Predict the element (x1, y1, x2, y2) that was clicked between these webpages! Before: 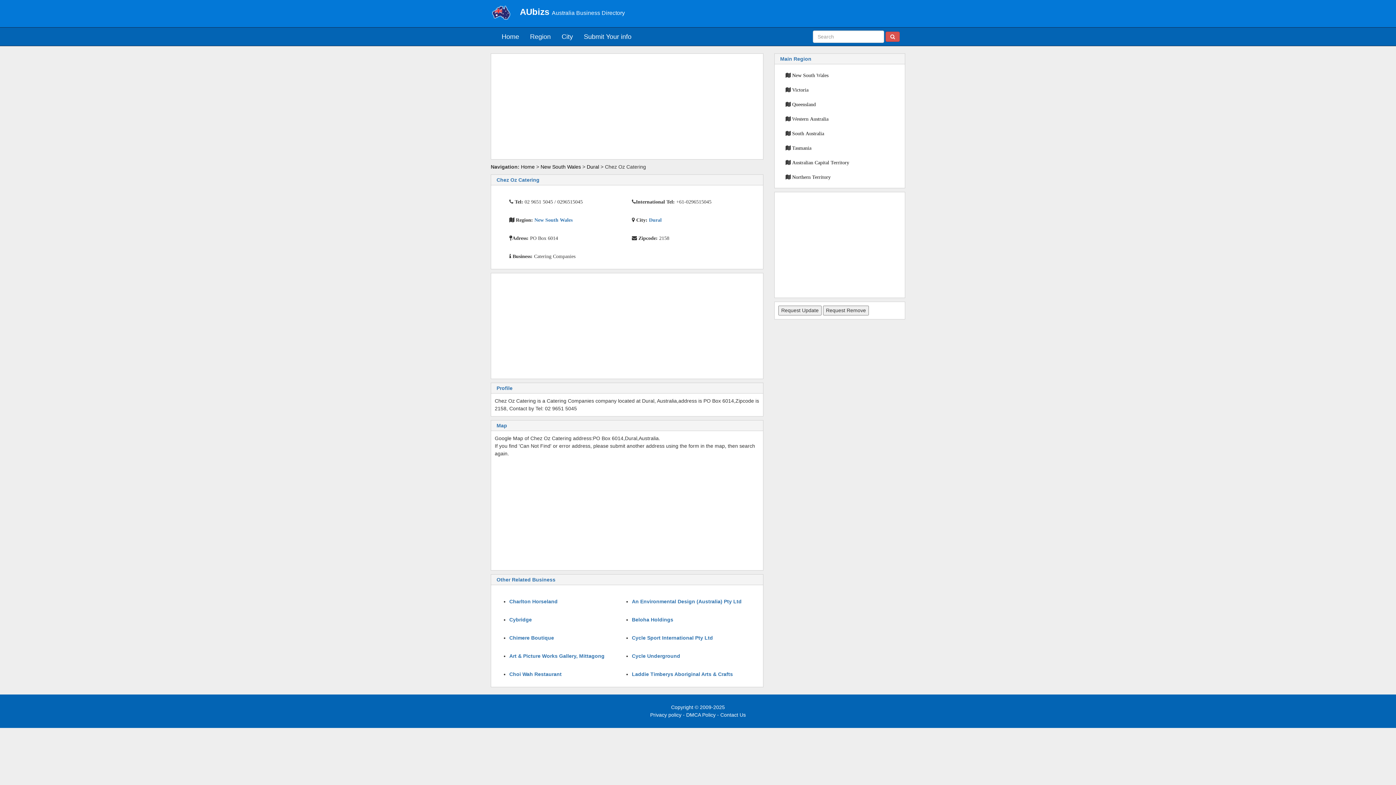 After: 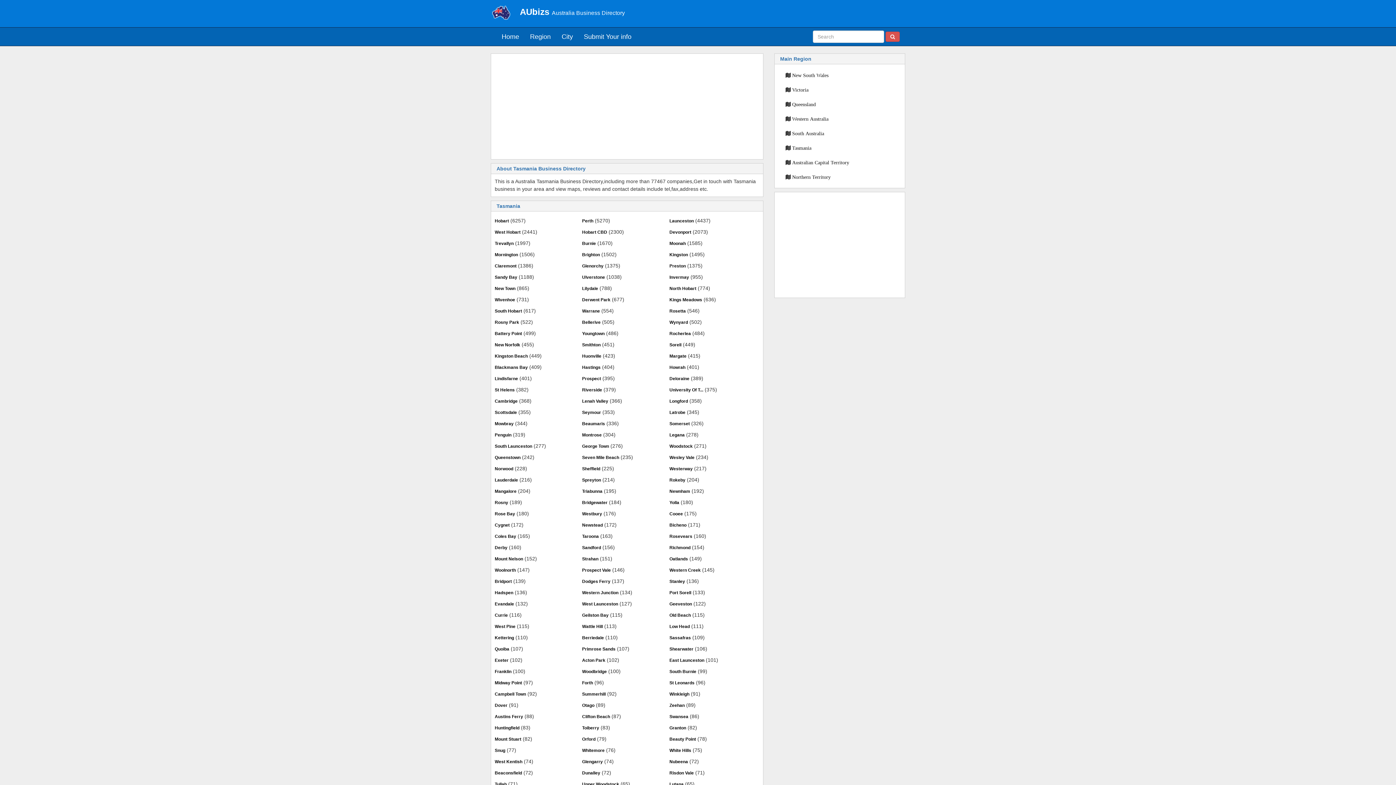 Action: label: Tasmania bbox: (792, 145, 811, 150)